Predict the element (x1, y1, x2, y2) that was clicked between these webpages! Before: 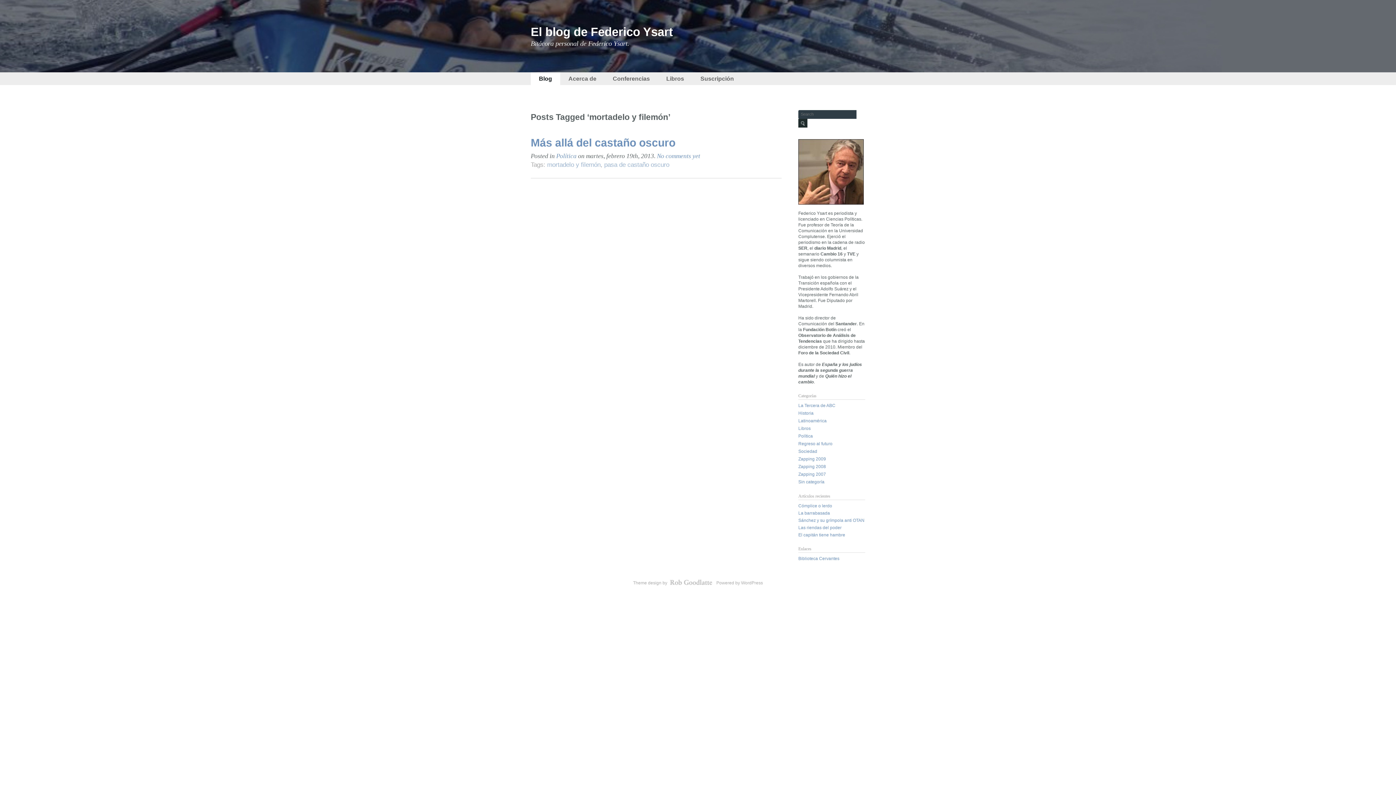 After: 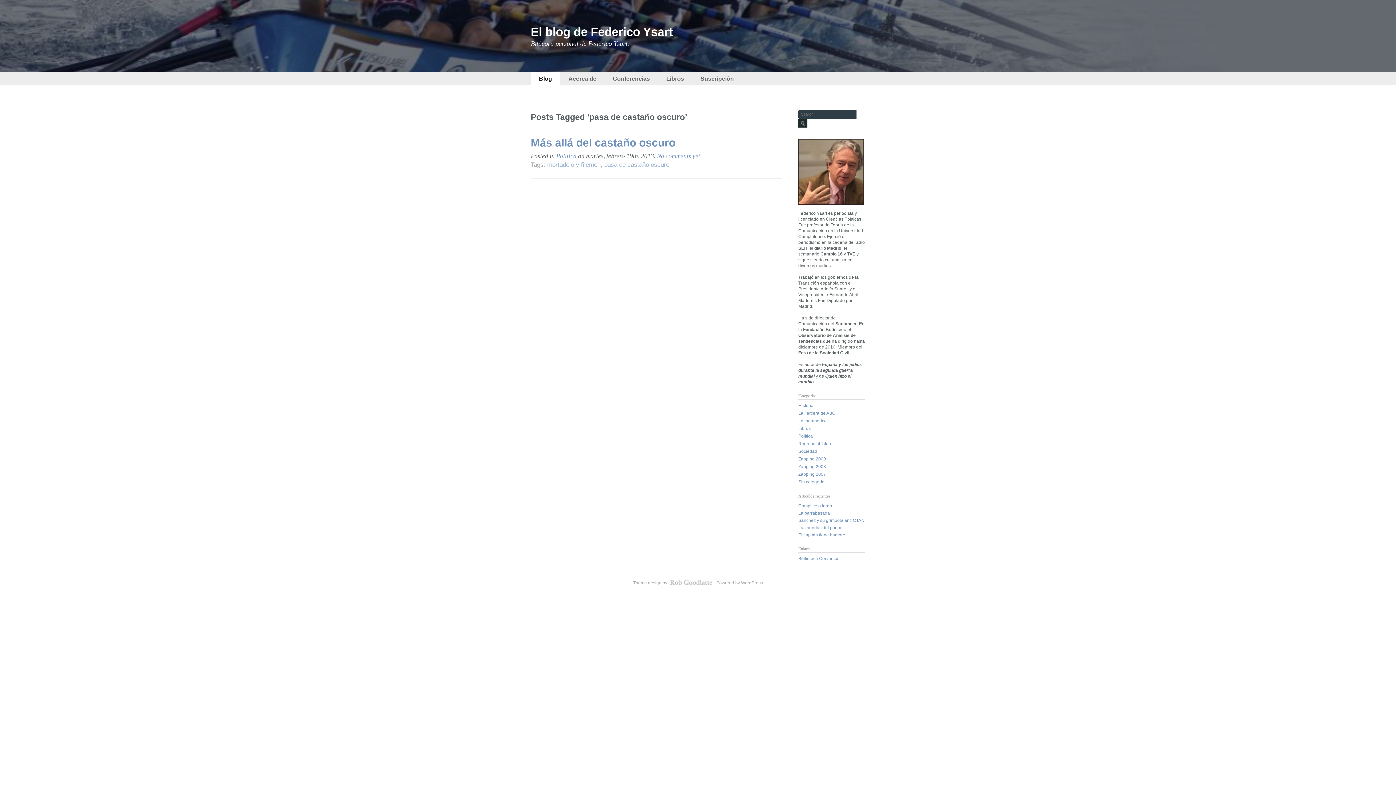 Action: label: pasa de castaño oscuro bbox: (604, 161, 669, 168)